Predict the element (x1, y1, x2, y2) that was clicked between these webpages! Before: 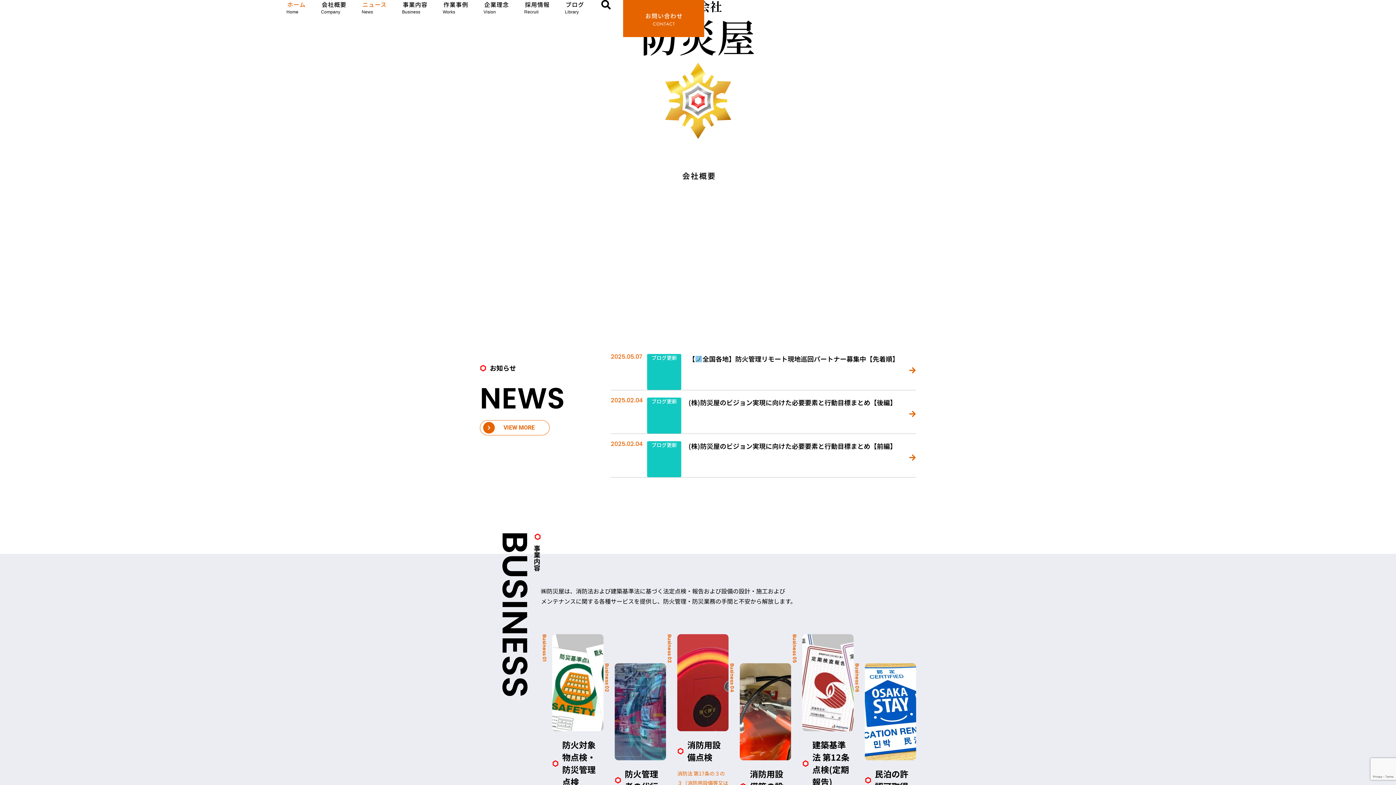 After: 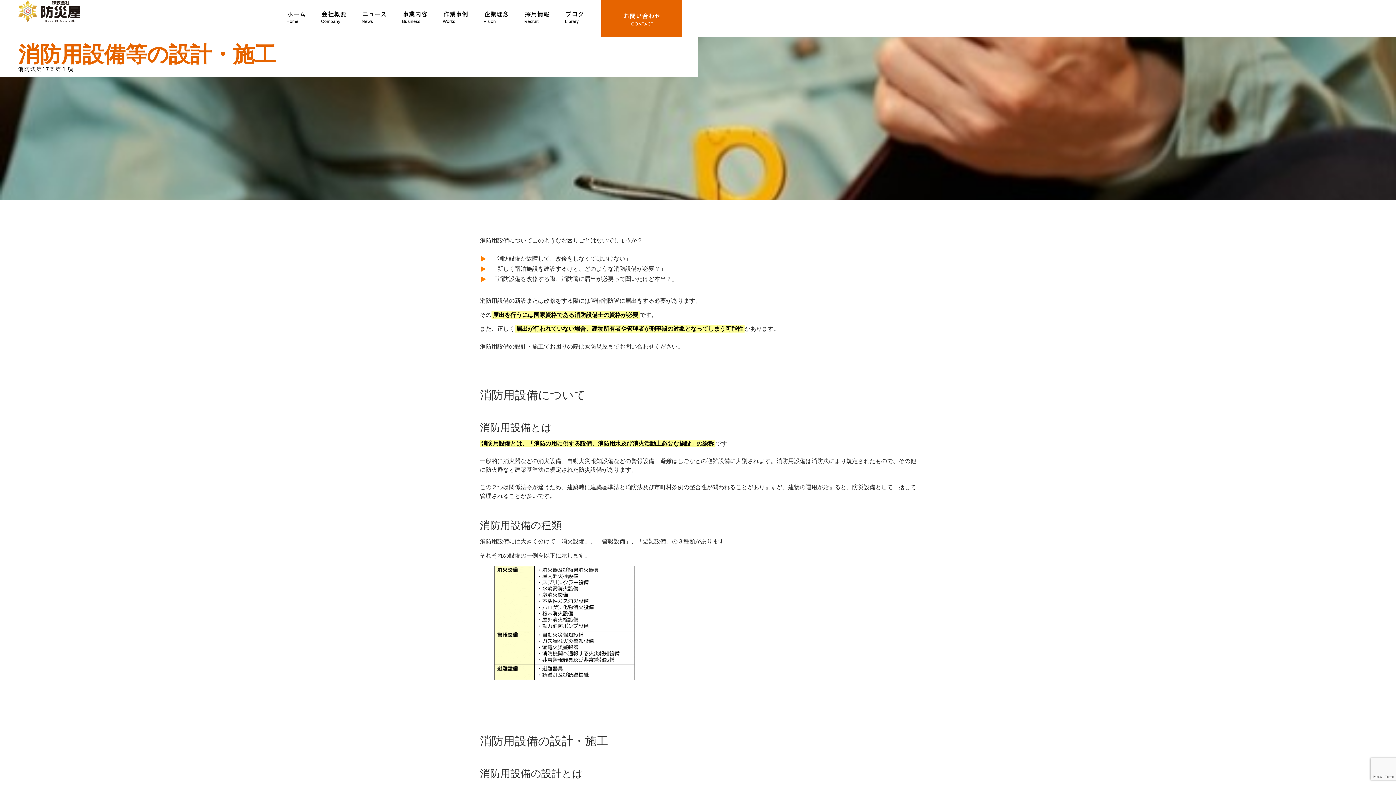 Action: bbox: (740, 663, 791, 760)